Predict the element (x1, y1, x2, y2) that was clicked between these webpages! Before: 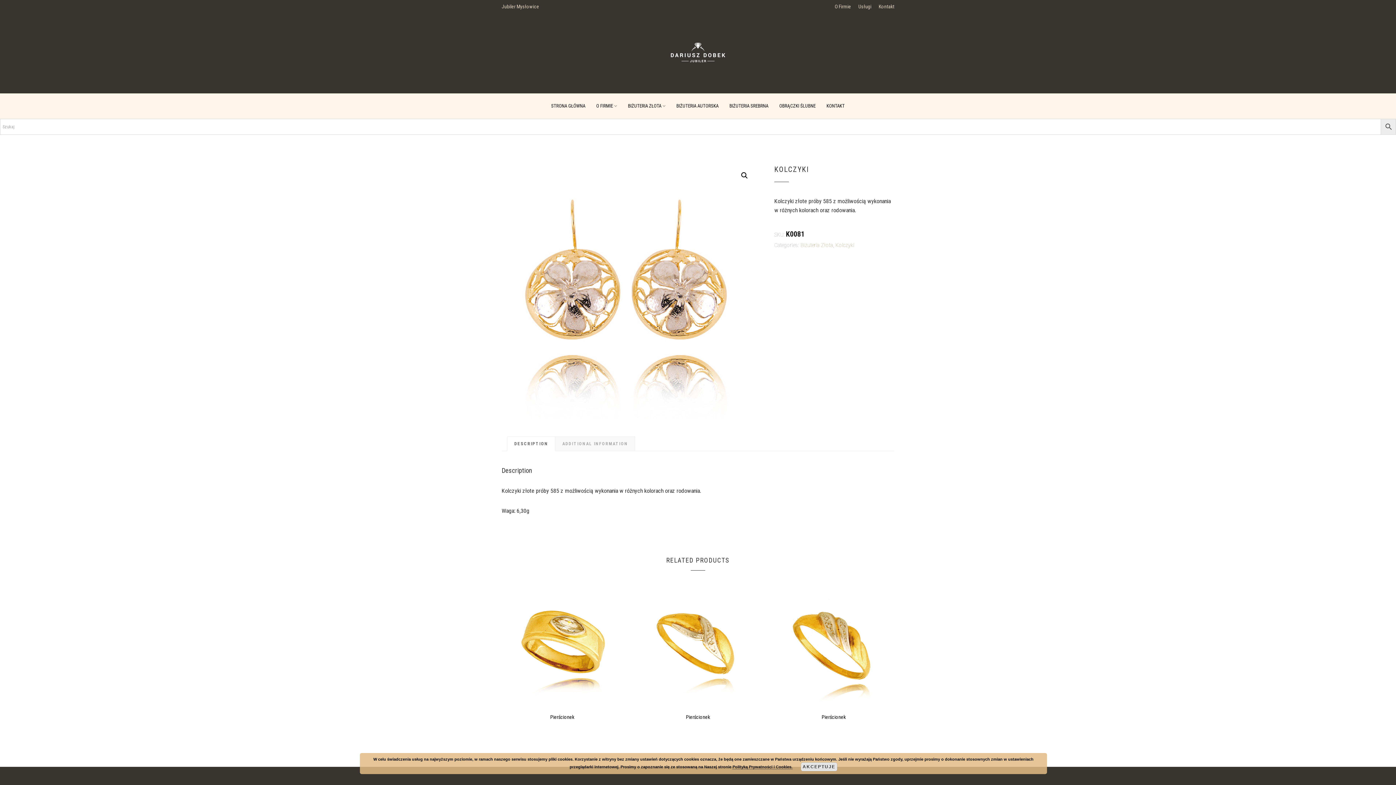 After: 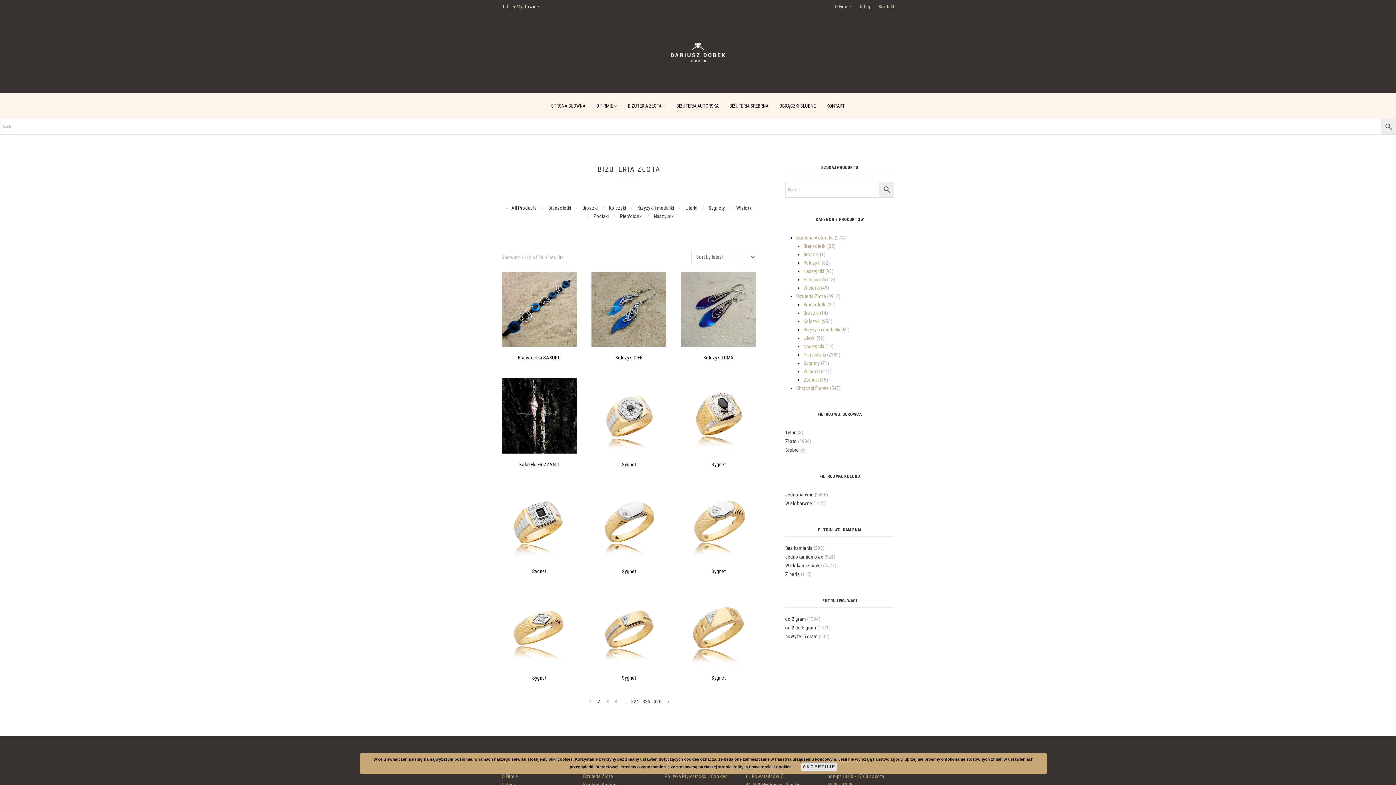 Action: label: BIŻUTERIA ZŁOTA bbox: (628, 102, 665, 109)